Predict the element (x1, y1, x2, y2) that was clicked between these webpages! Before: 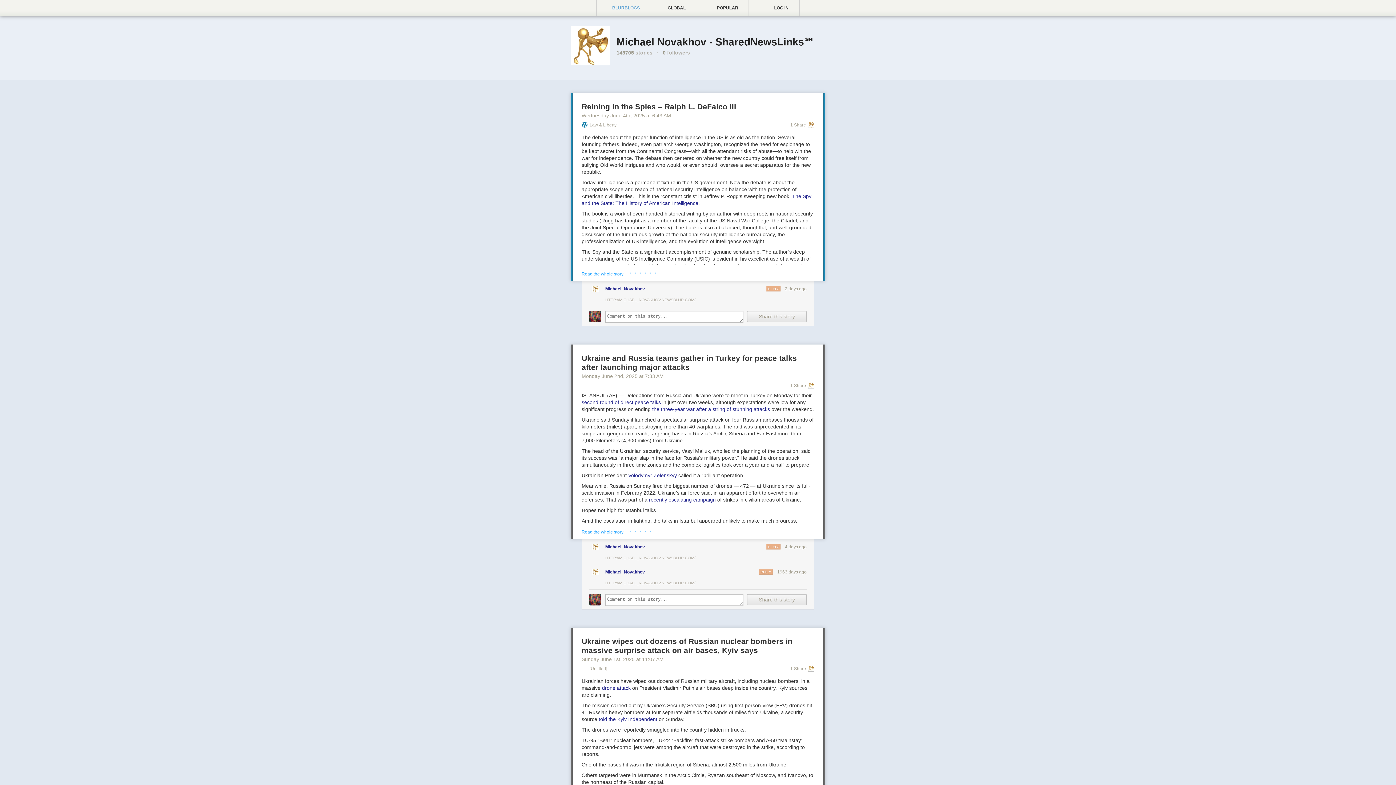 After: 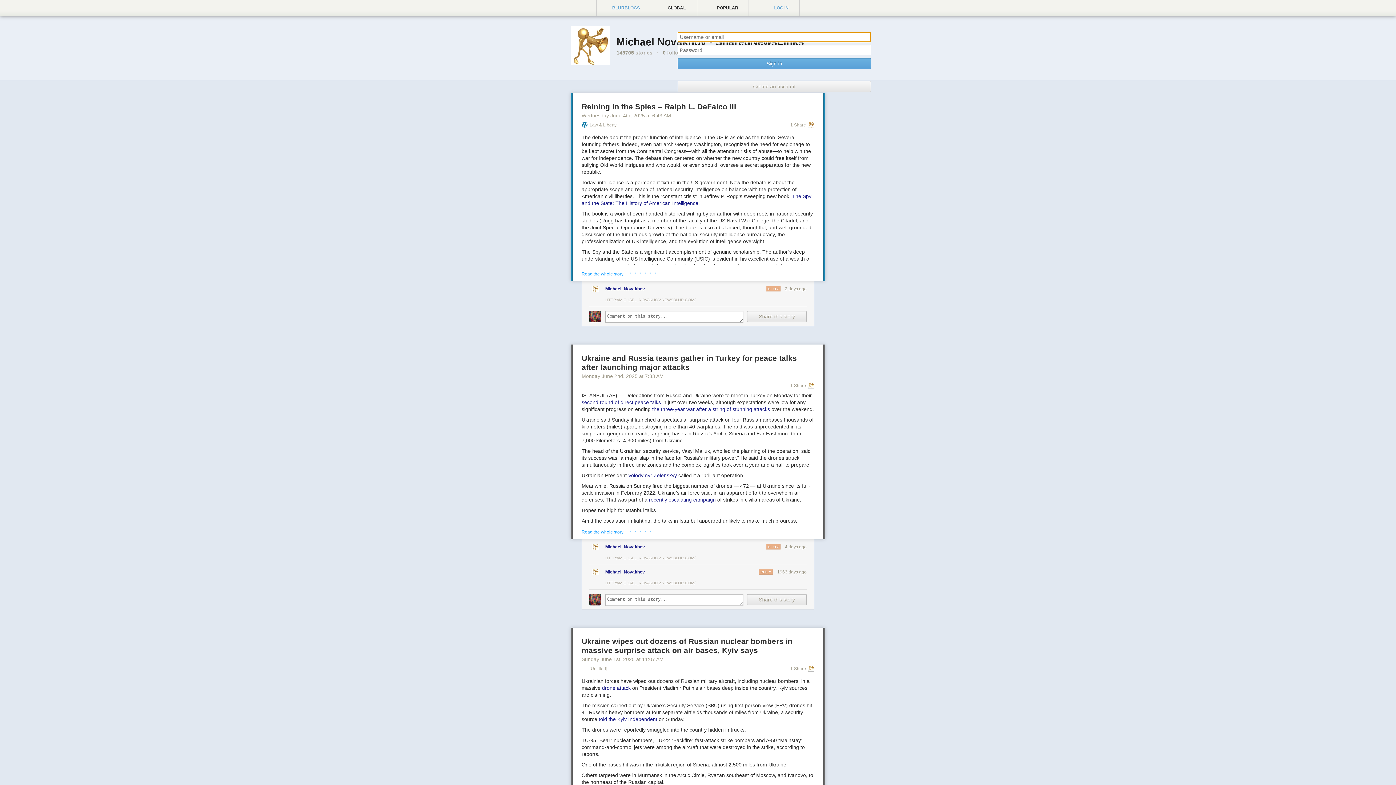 Action: label:   LOG IN bbox: (749, 0, 800, 16)